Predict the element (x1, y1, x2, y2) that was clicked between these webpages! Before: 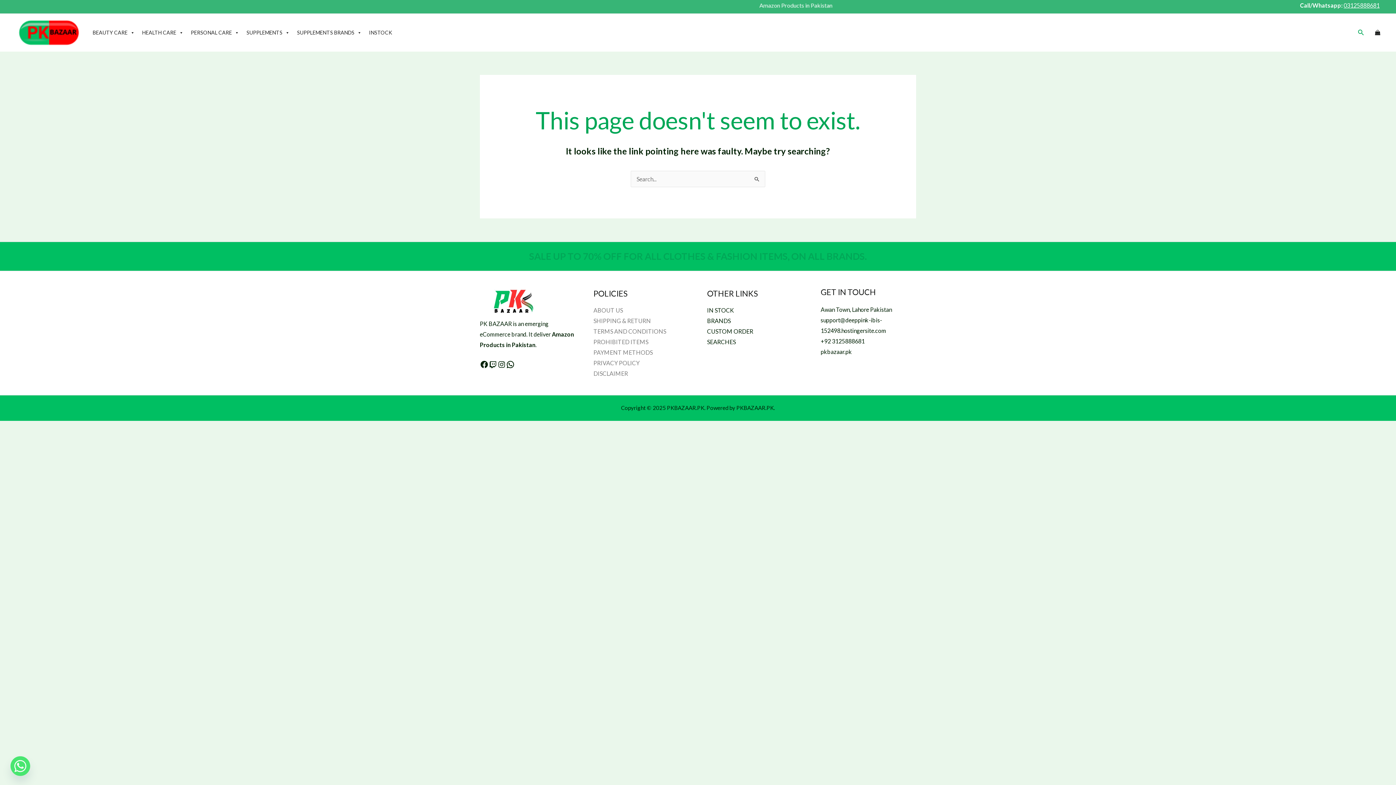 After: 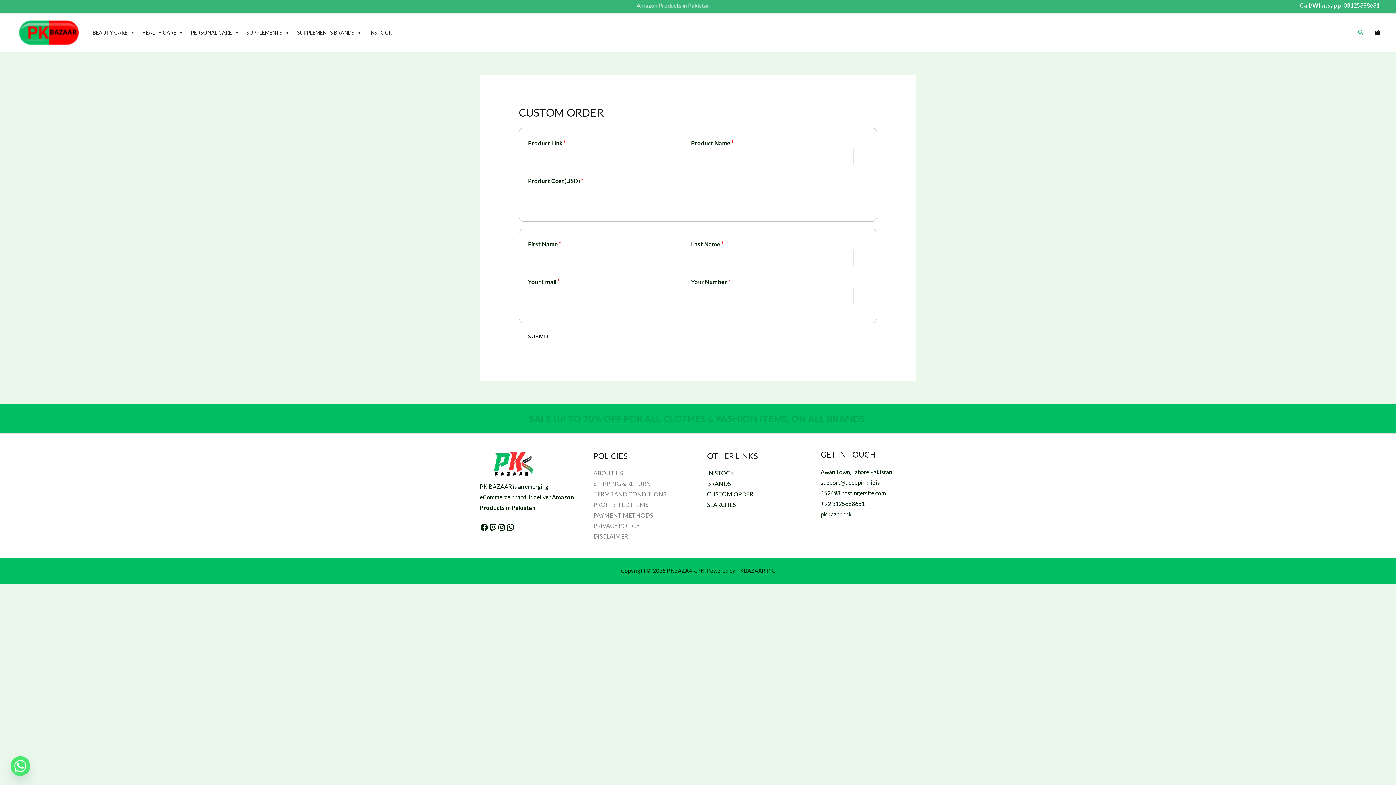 Action: label: CUSTOM ORDER bbox: (707, 327, 753, 334)